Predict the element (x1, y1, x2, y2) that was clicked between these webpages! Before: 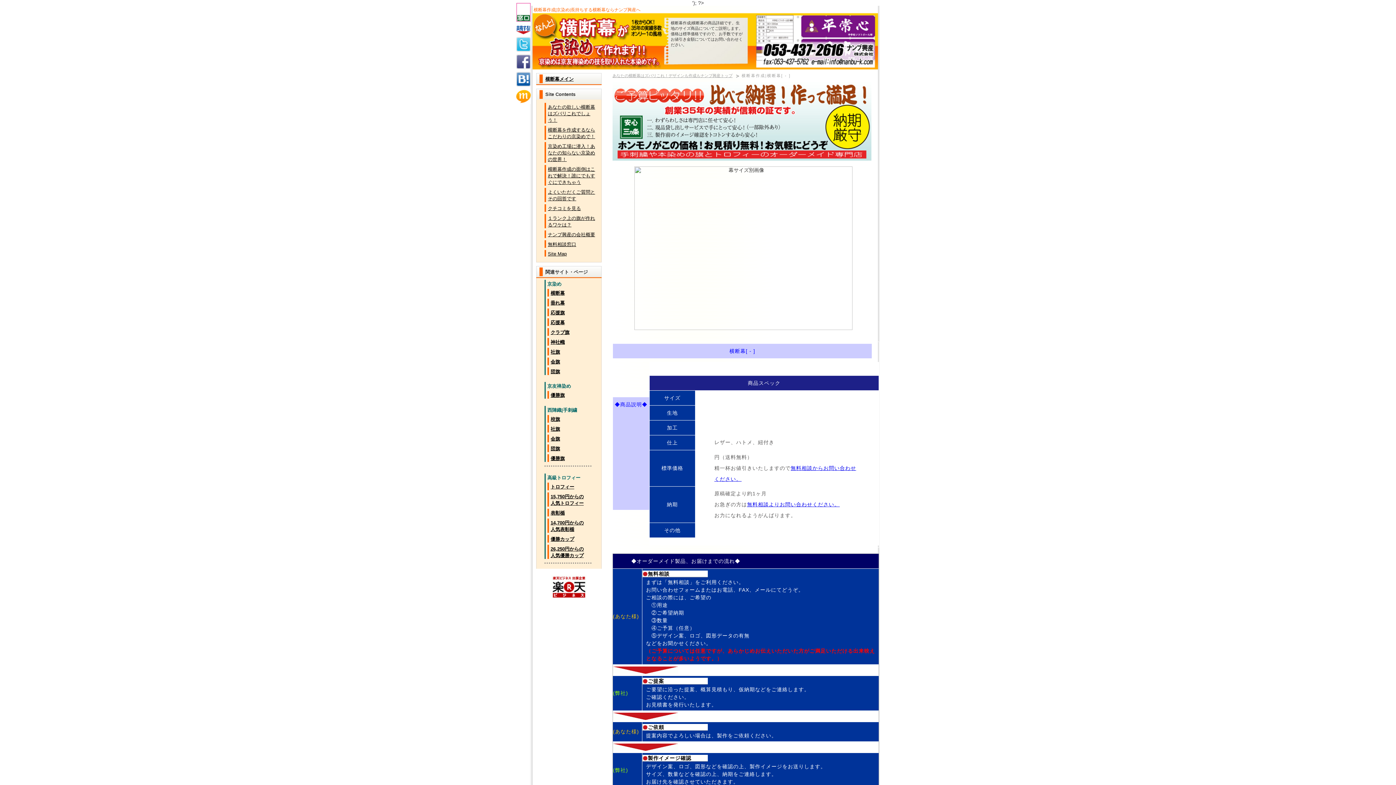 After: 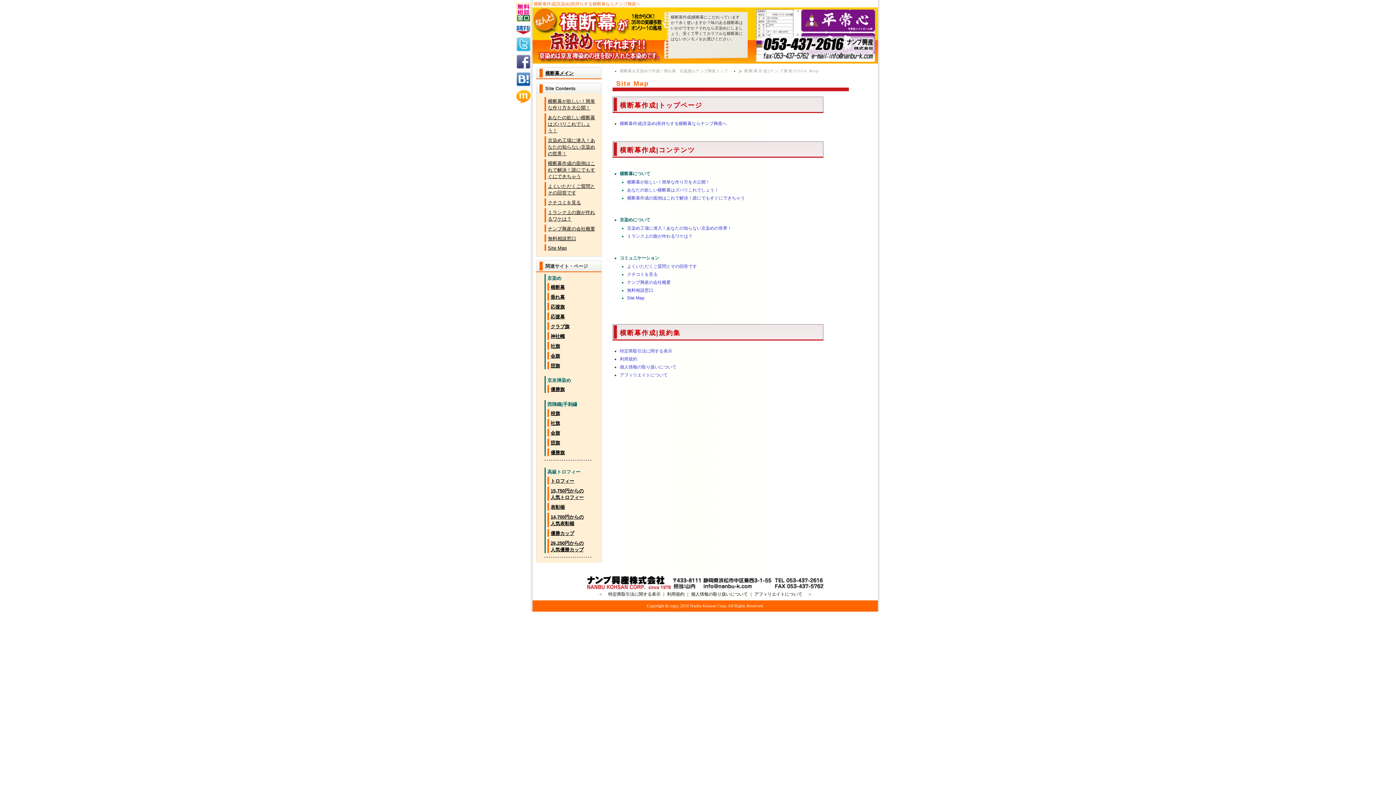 Action: label: Site Map bbox: (548, 251, 566, 256)